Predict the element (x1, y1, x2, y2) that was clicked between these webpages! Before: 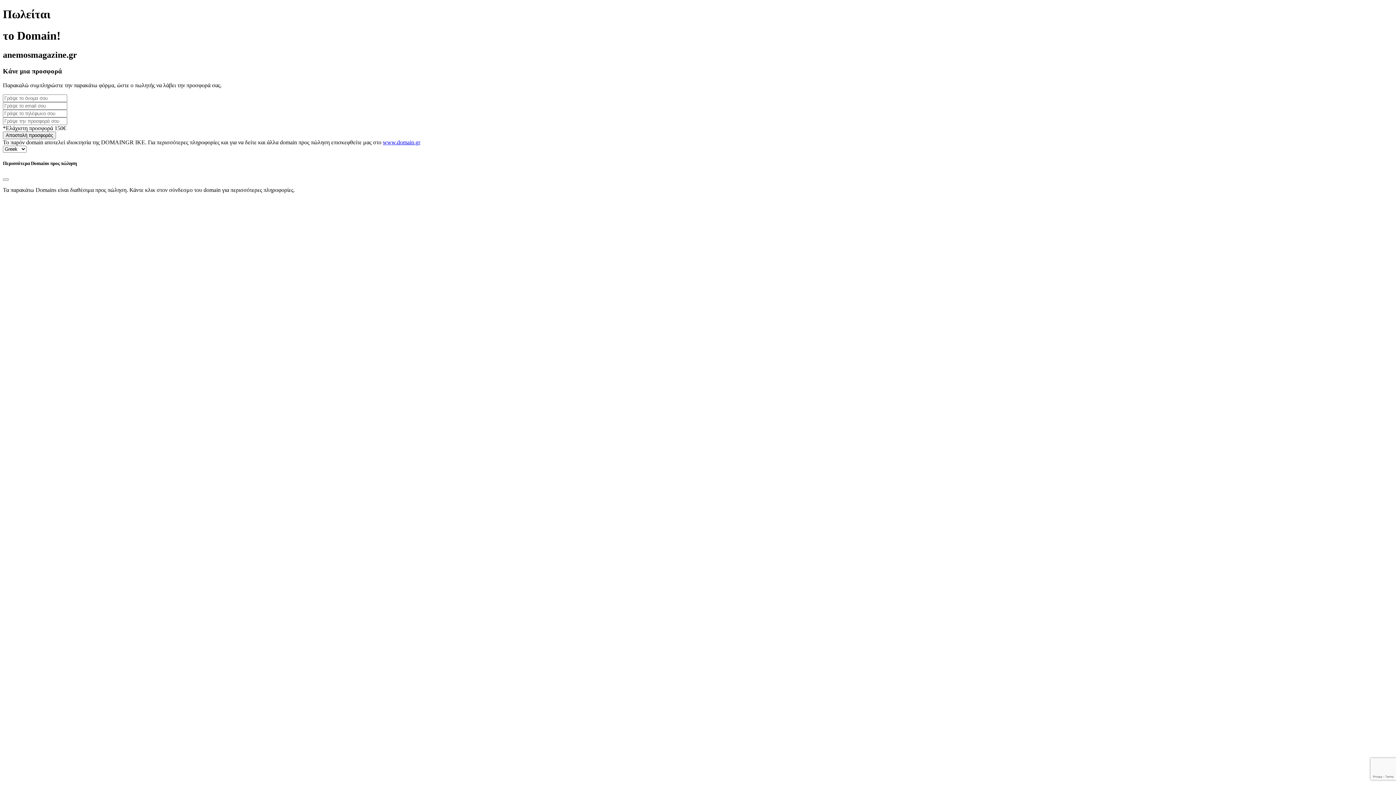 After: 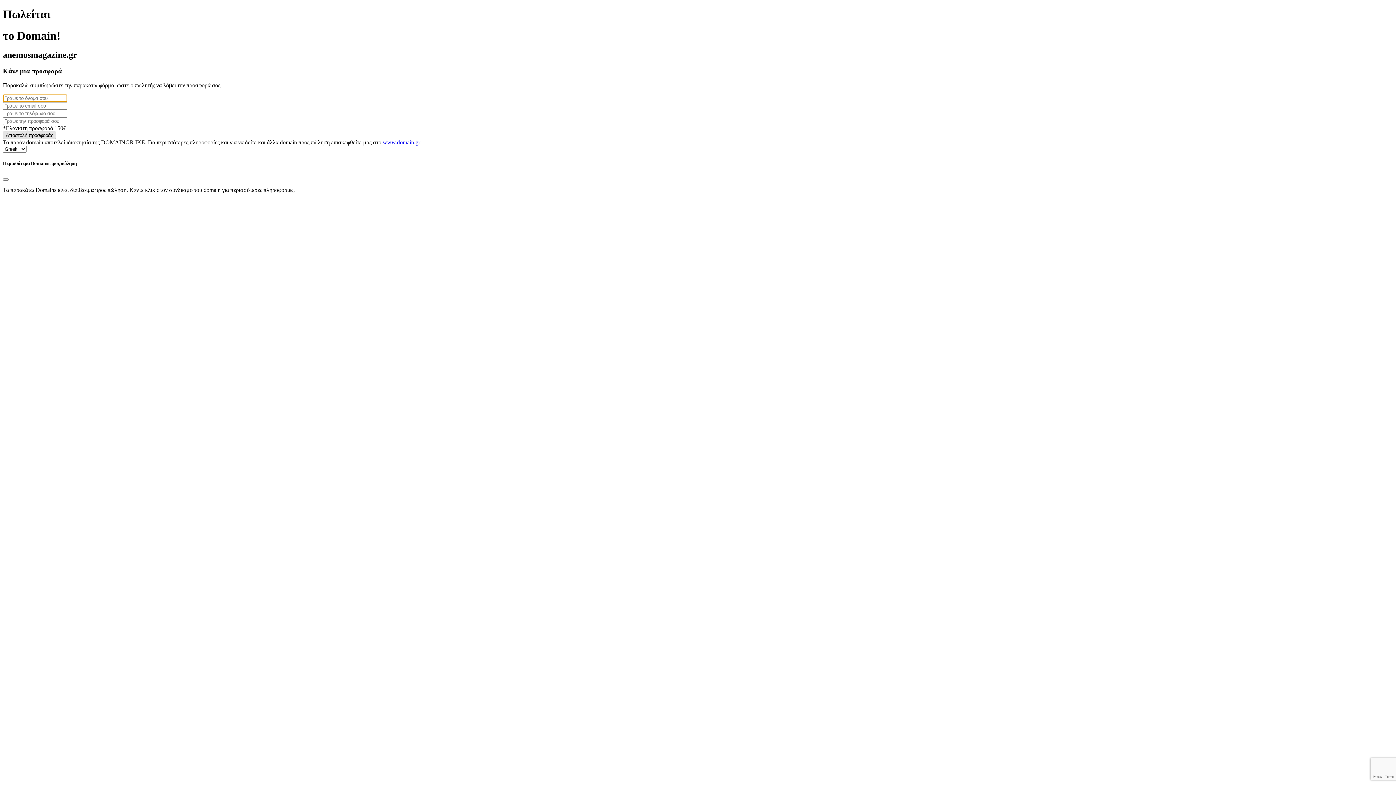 Action: bbox: (2, 131, 56, 139) label: Αποστολή προσφοράς